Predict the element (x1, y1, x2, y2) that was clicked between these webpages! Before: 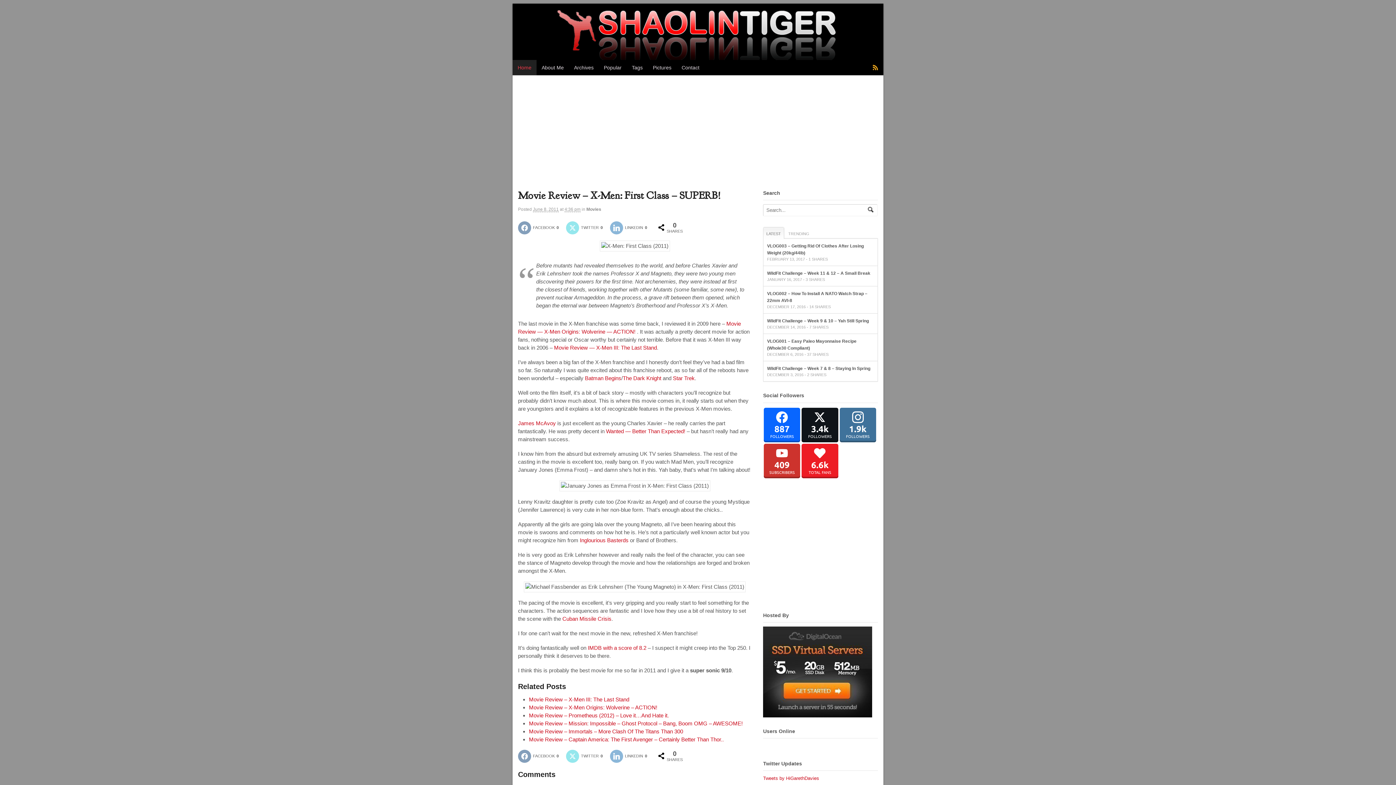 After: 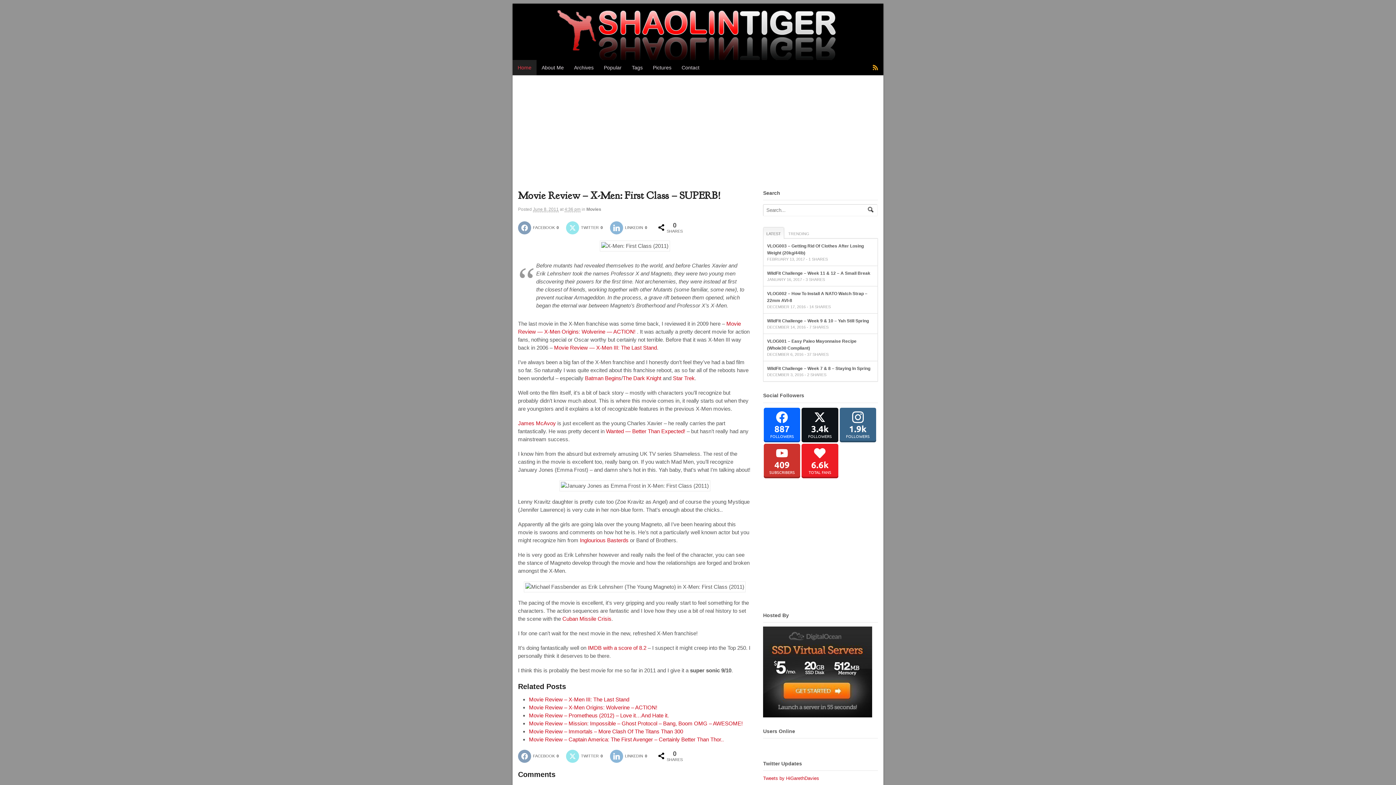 Action: bbox: (839, 407, 876, 442)